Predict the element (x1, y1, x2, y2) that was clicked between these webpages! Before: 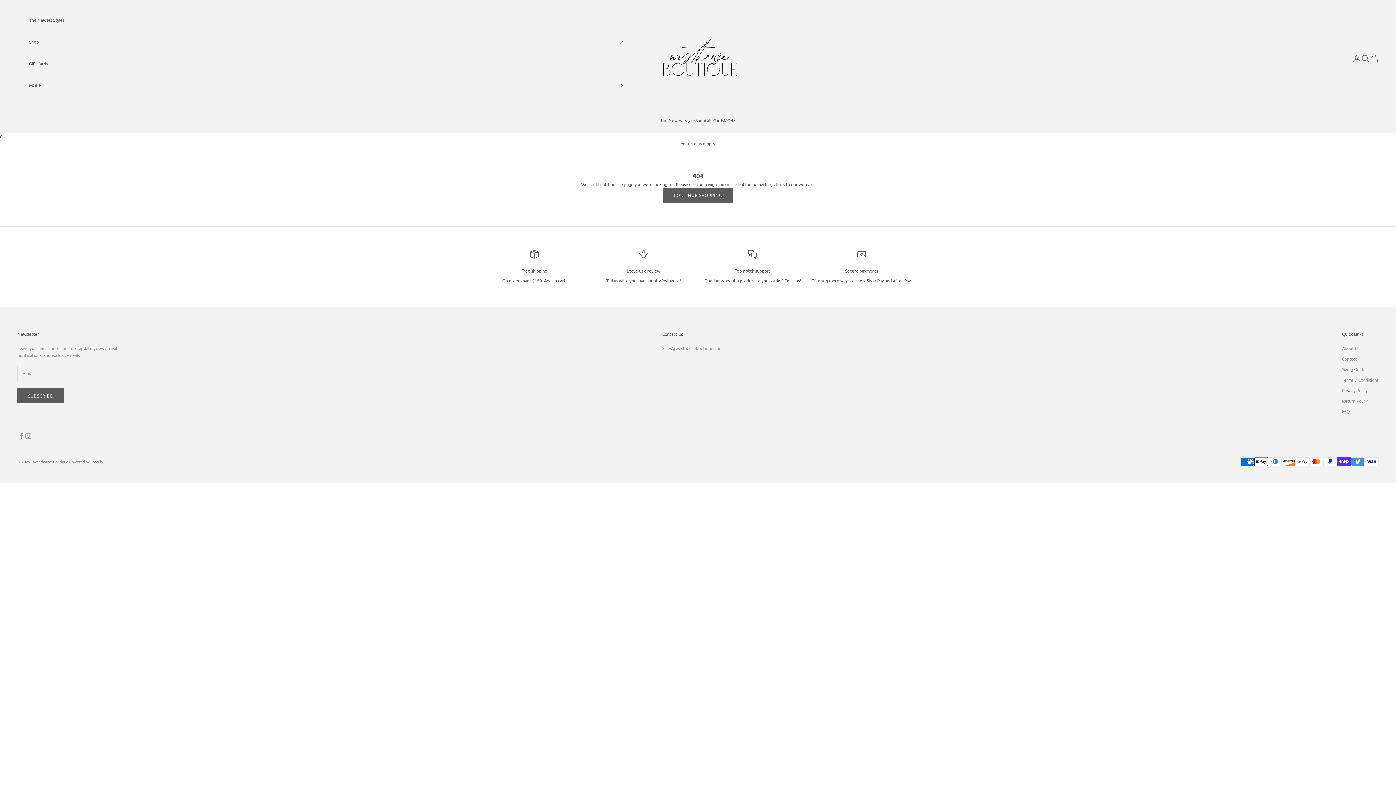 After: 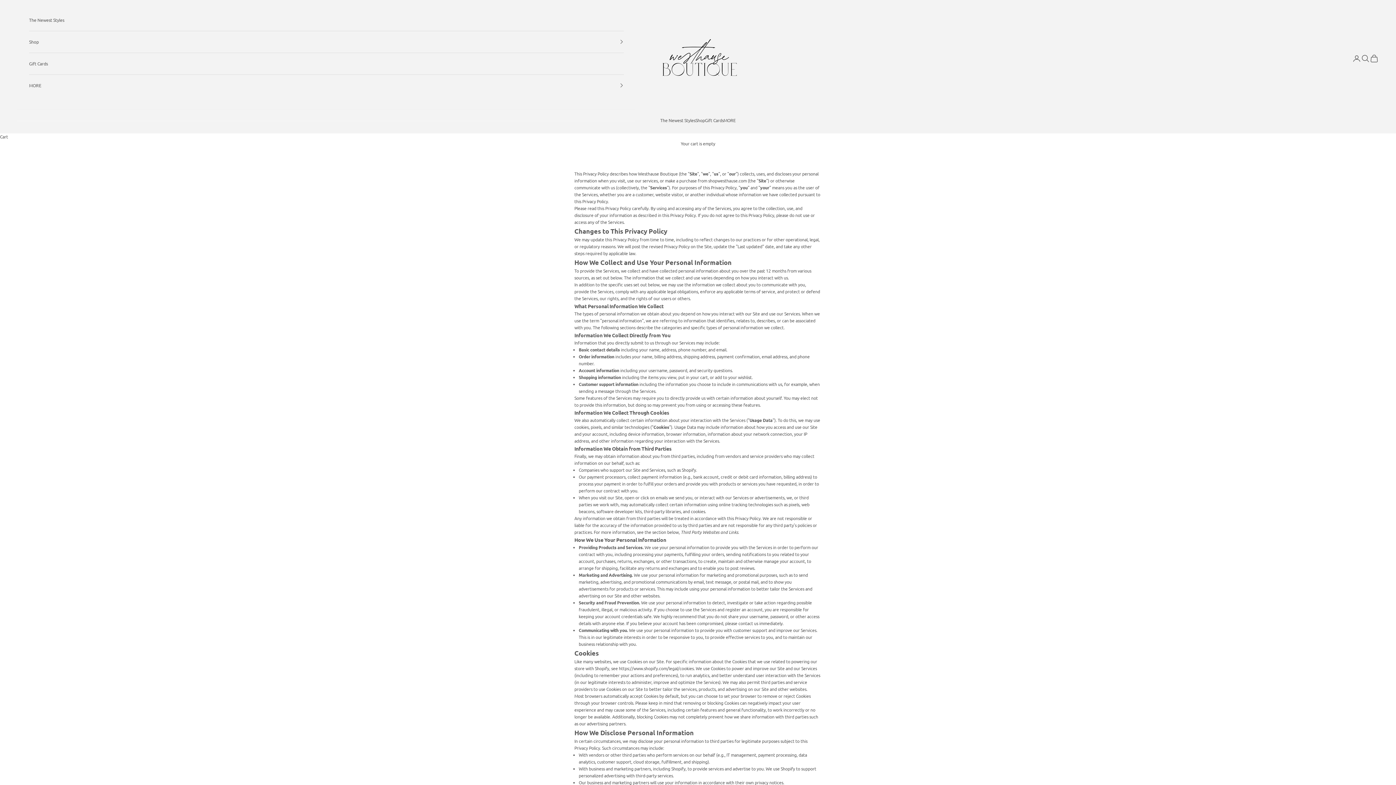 Action: label: Privacy Policy bbox: (1342, 387, 1367, 393)